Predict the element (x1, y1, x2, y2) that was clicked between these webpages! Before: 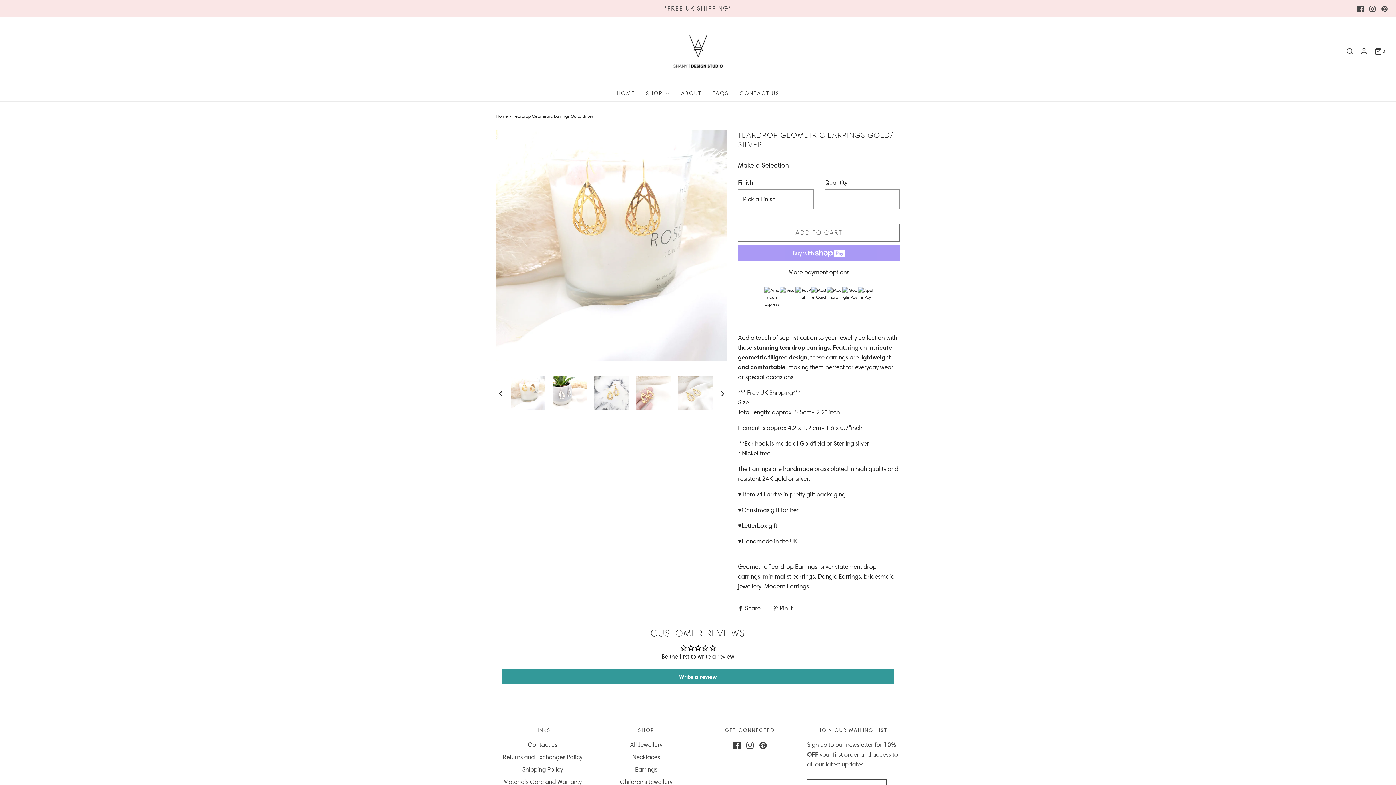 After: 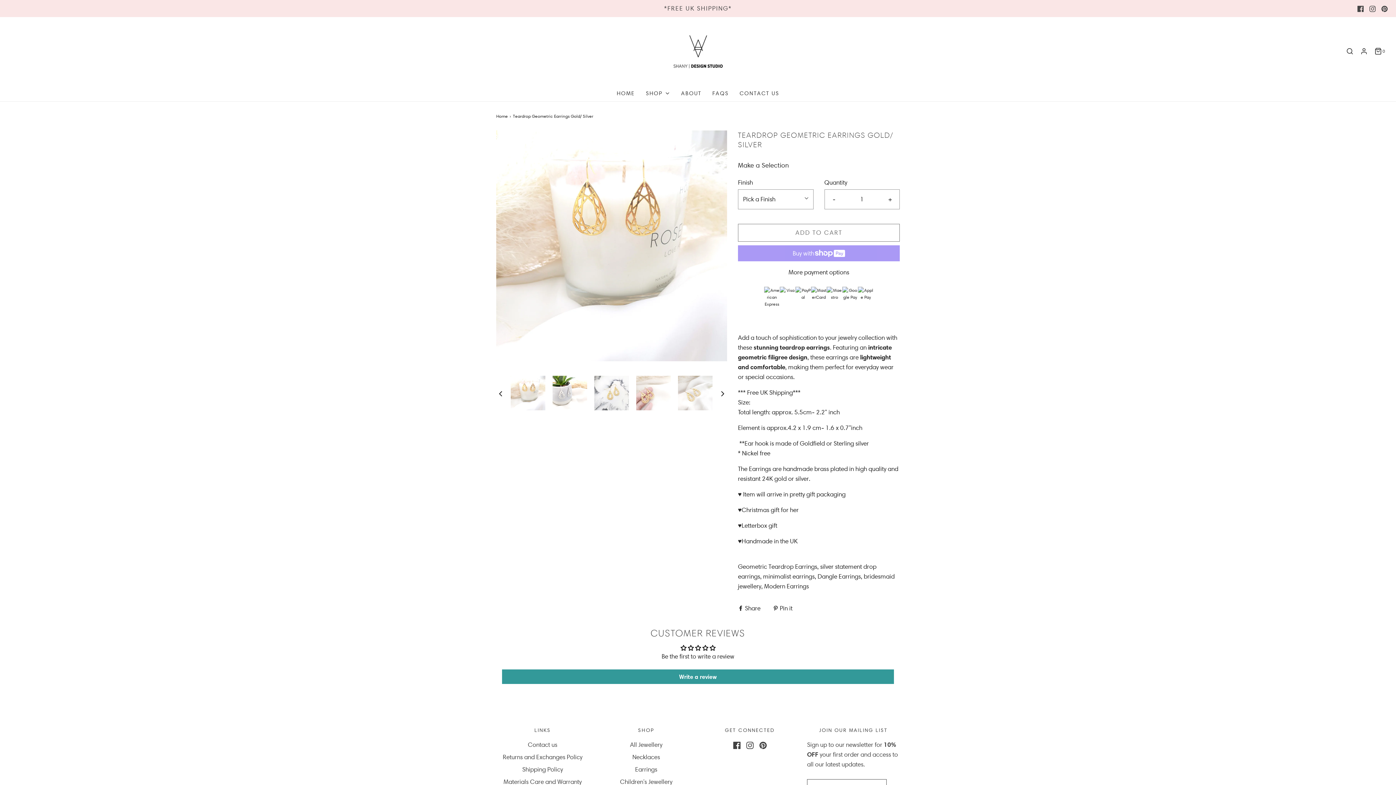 Action: bbox: (695, 645, 702, 651)